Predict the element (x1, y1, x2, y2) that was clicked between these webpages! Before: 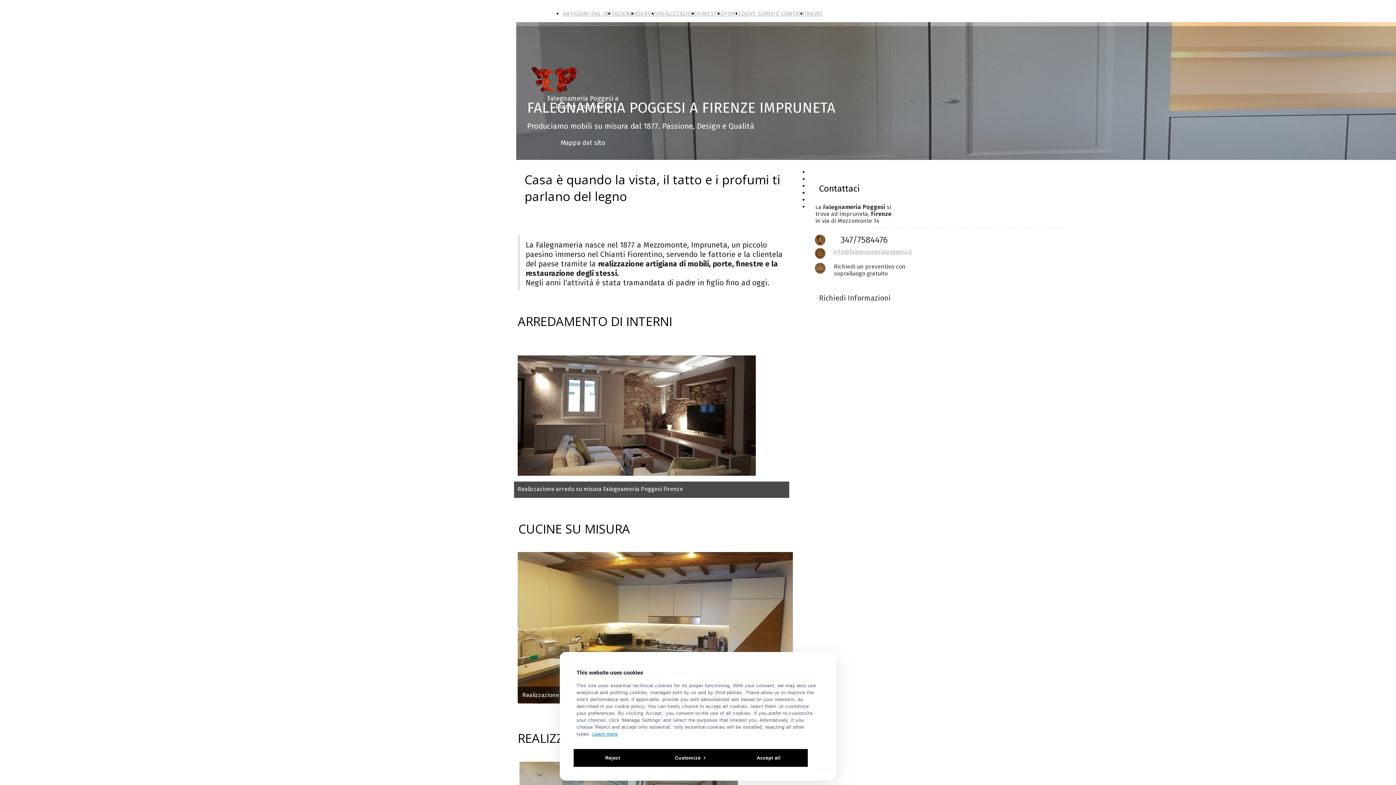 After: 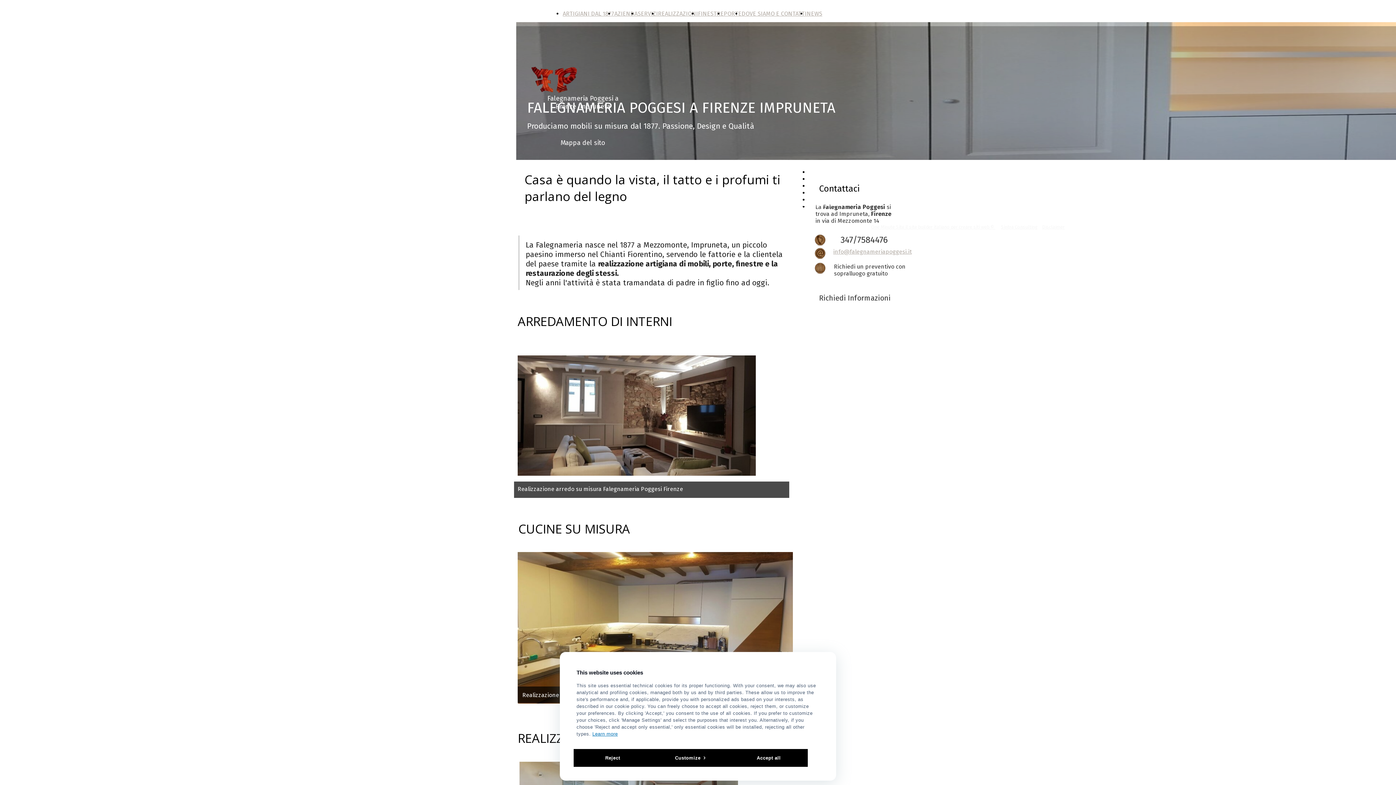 Action: label: info@falegnameriapoggesi.it bbox: (833, 248, 912, 255)